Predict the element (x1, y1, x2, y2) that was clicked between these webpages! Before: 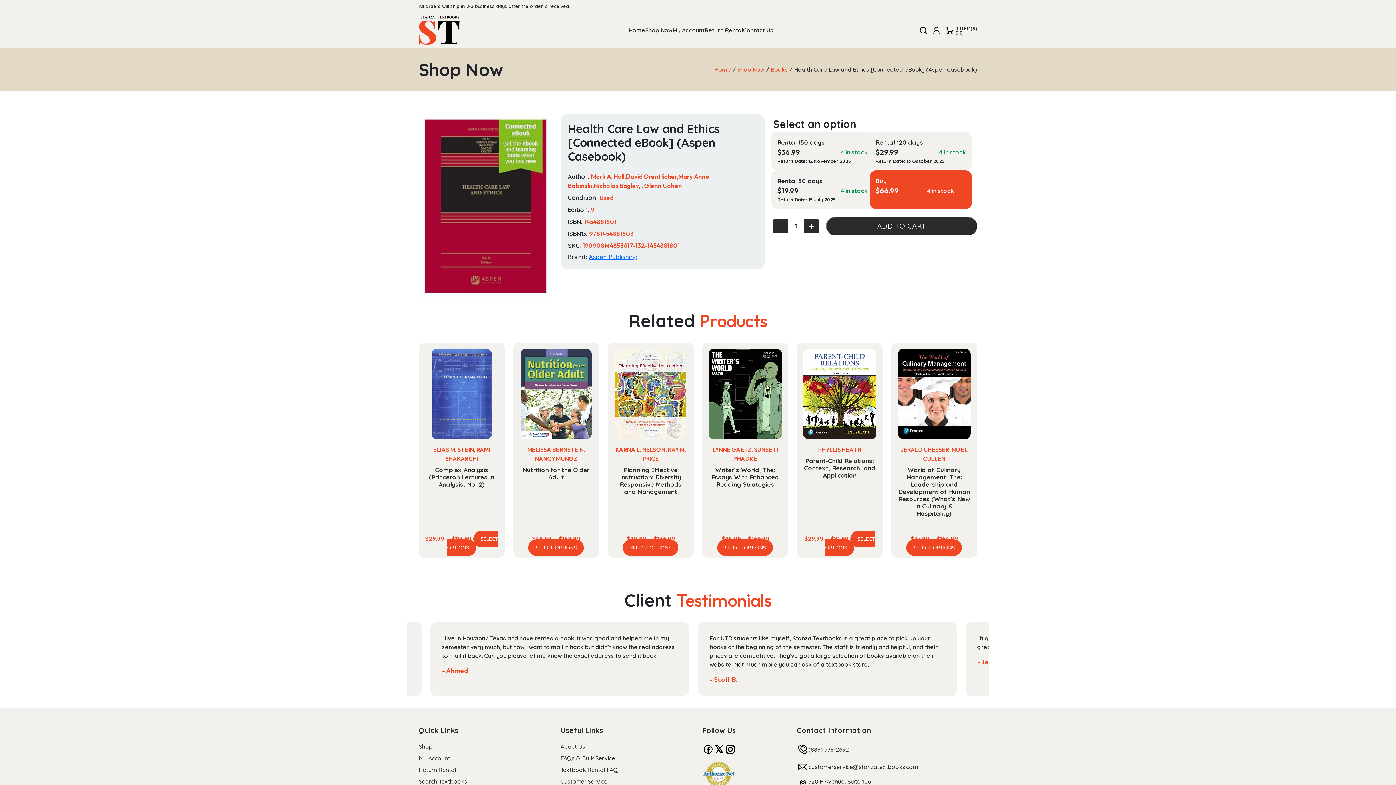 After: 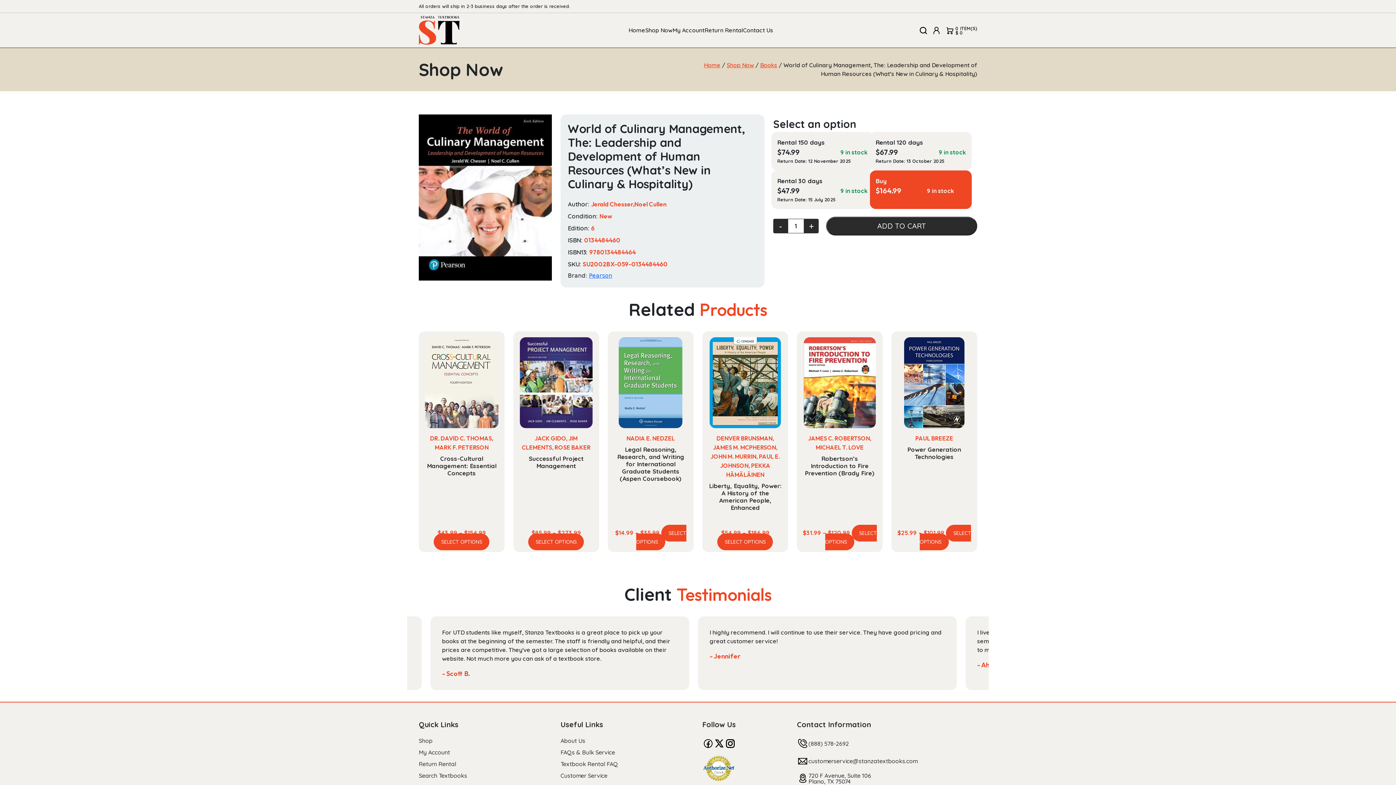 Action: bbox: (897, 348, 971, 442)